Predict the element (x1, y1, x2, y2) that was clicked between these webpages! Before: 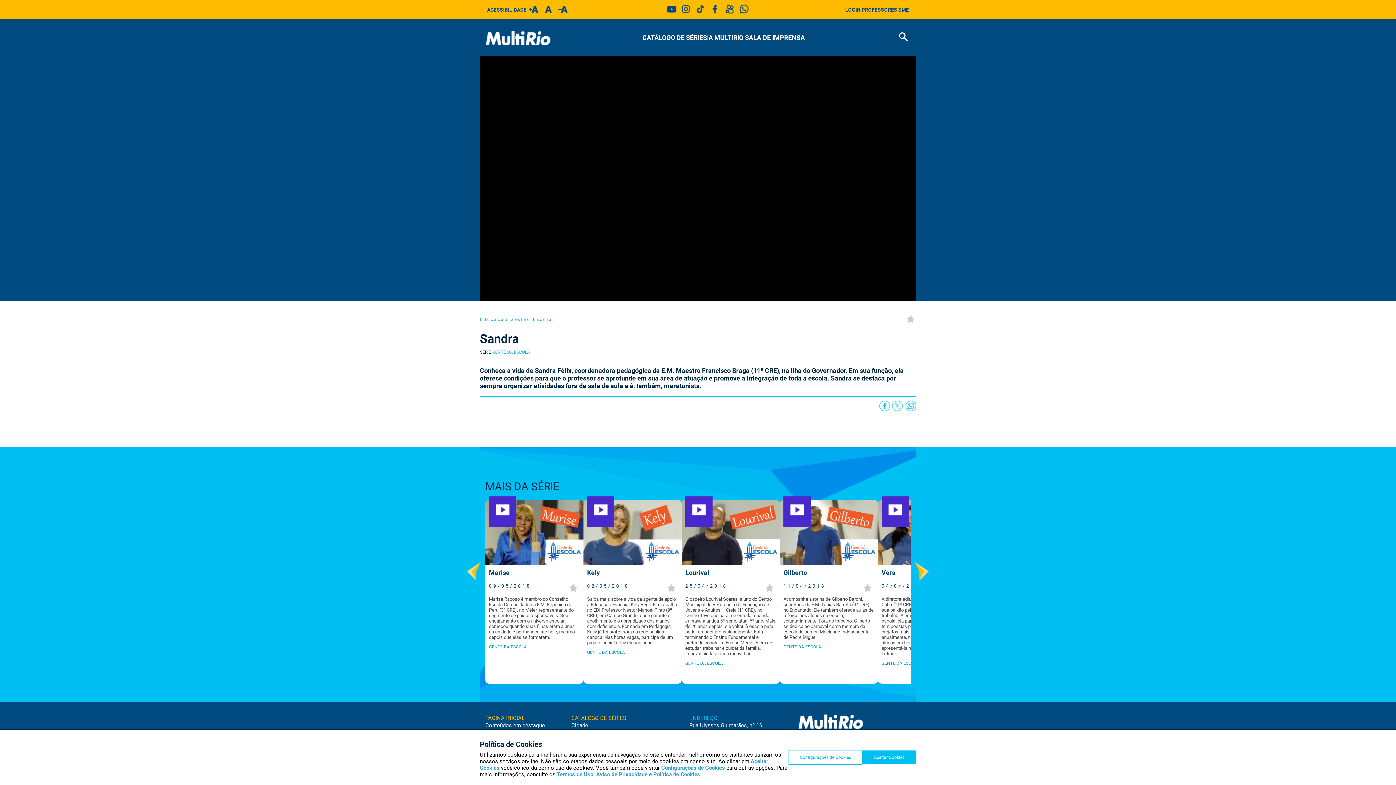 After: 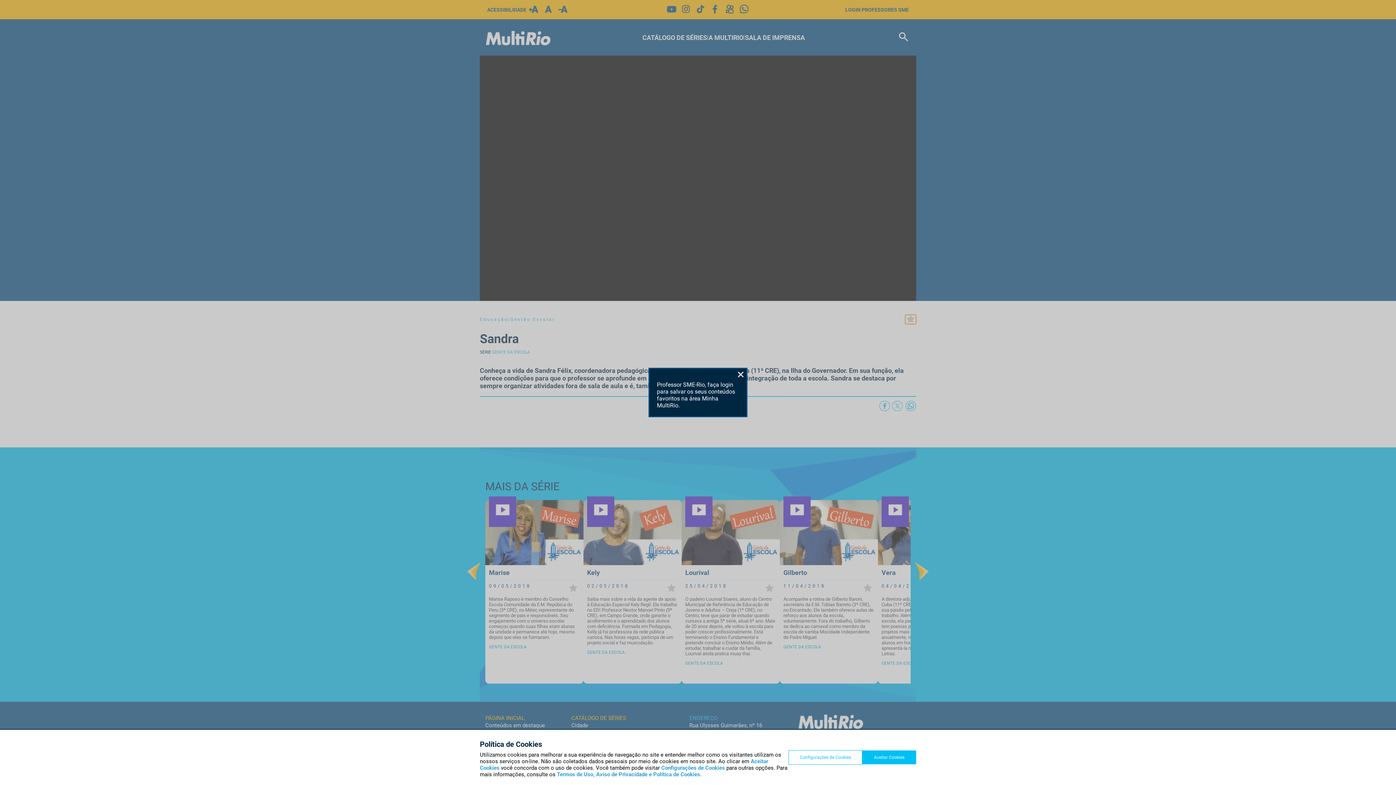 Action: bbox: (905, 314, 916, 324)